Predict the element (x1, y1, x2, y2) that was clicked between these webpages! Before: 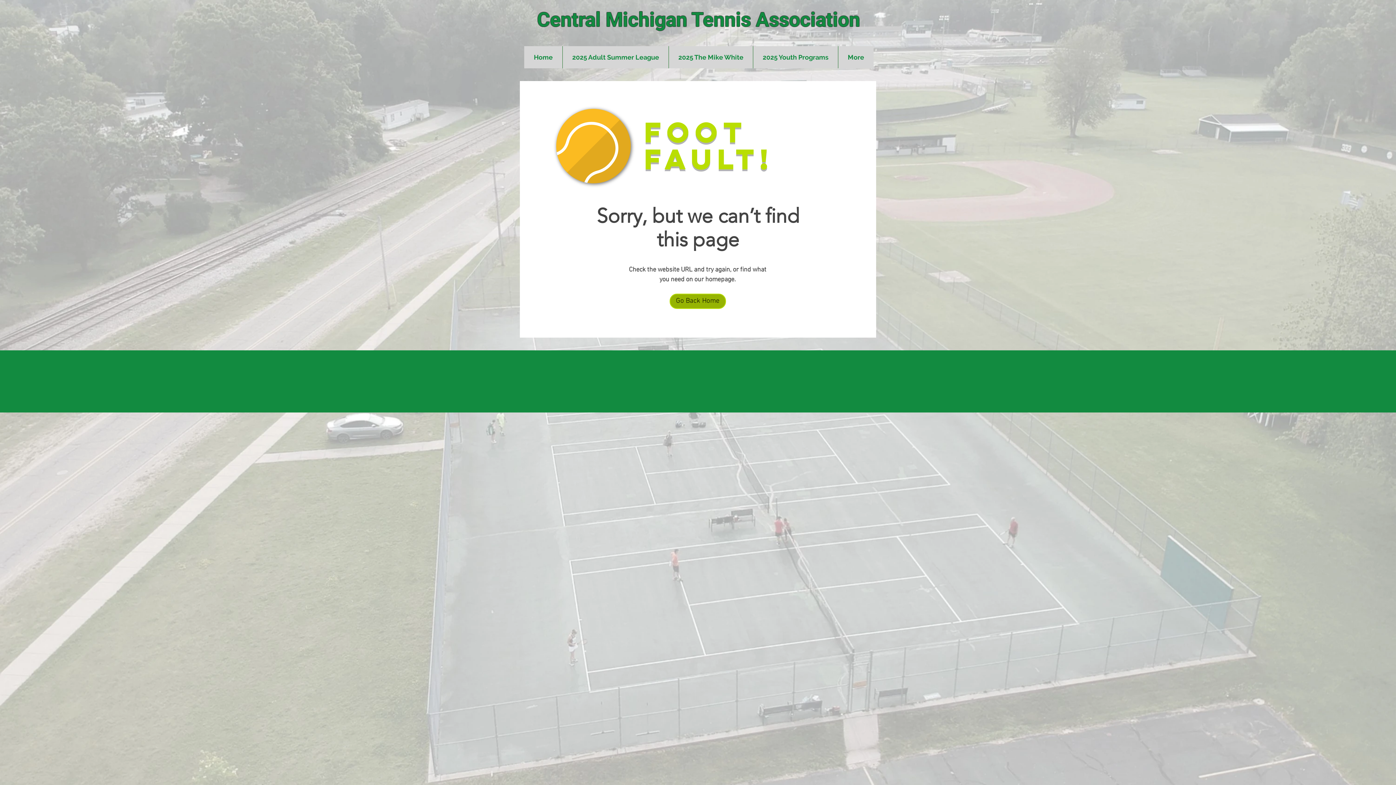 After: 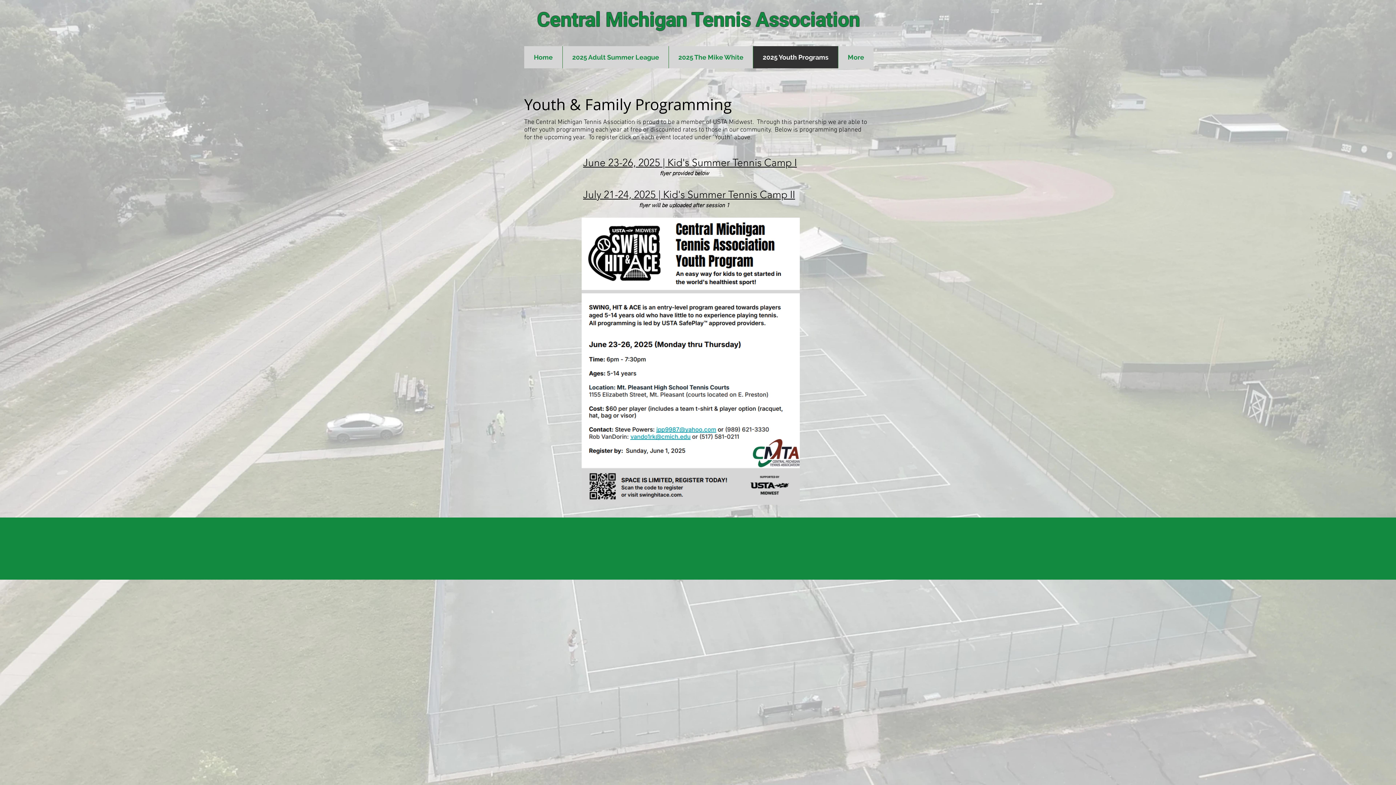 Action: label: 2025 Youth Programs bbox: (753, 46, 838, 68)